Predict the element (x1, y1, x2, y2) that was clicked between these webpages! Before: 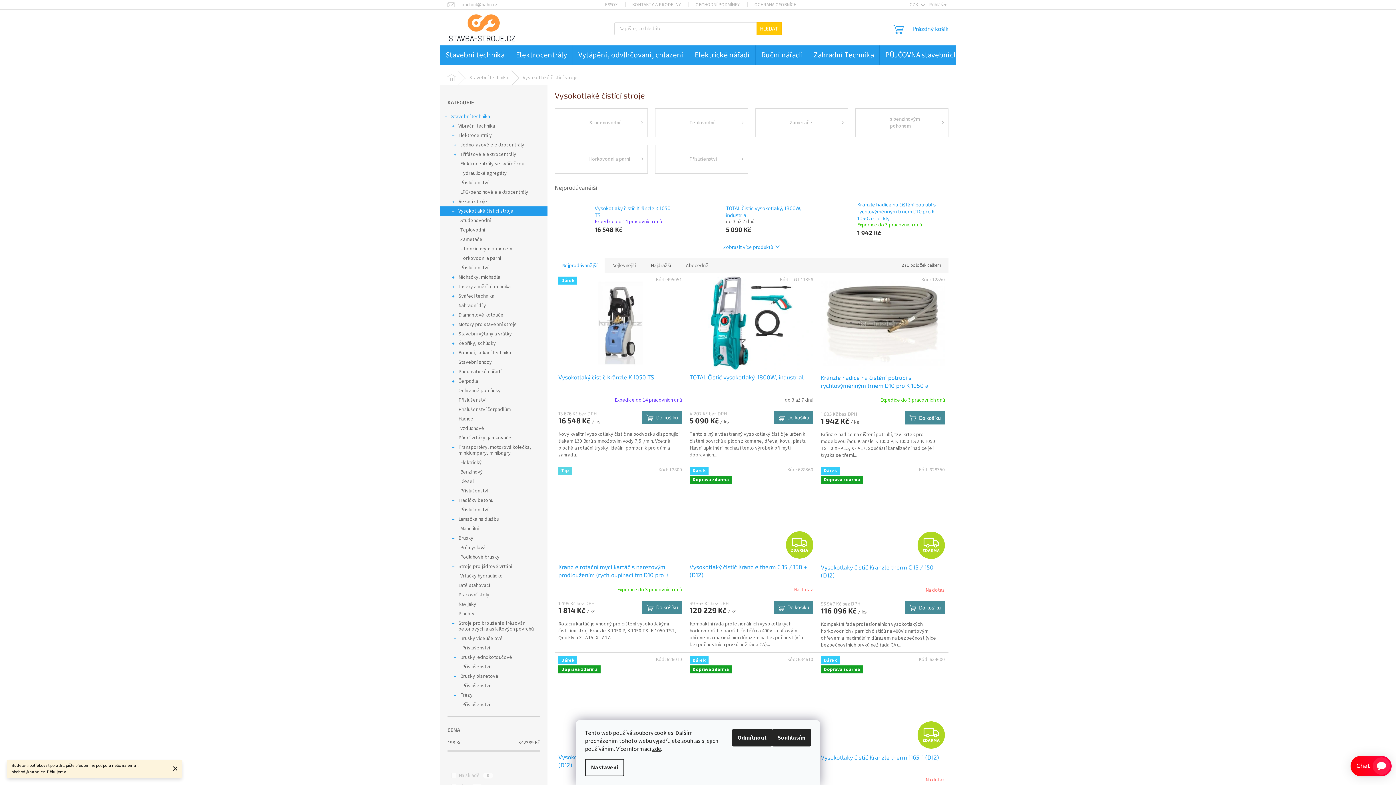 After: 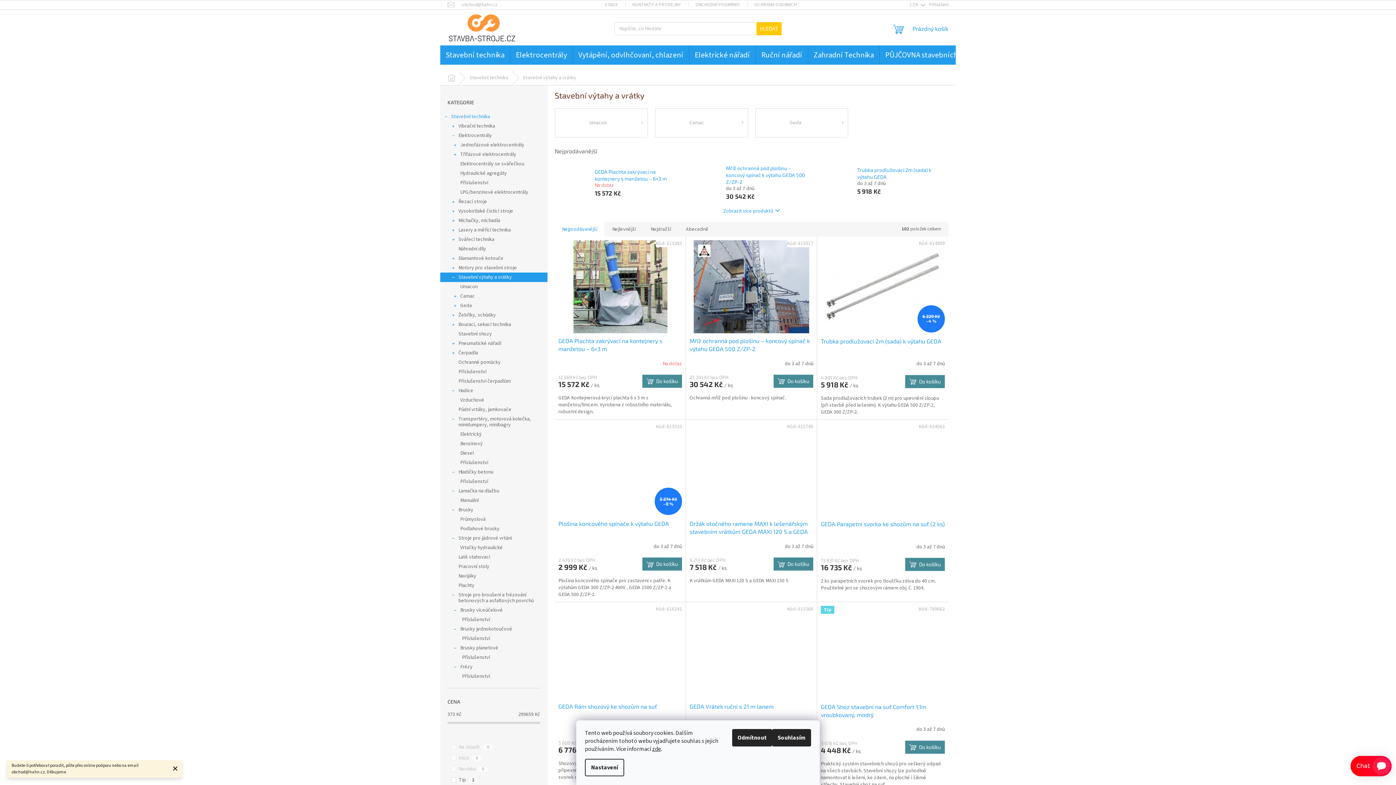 Action: bbox: (440, 329, 547, 338) label: Stavební výtahy a vrátky
 